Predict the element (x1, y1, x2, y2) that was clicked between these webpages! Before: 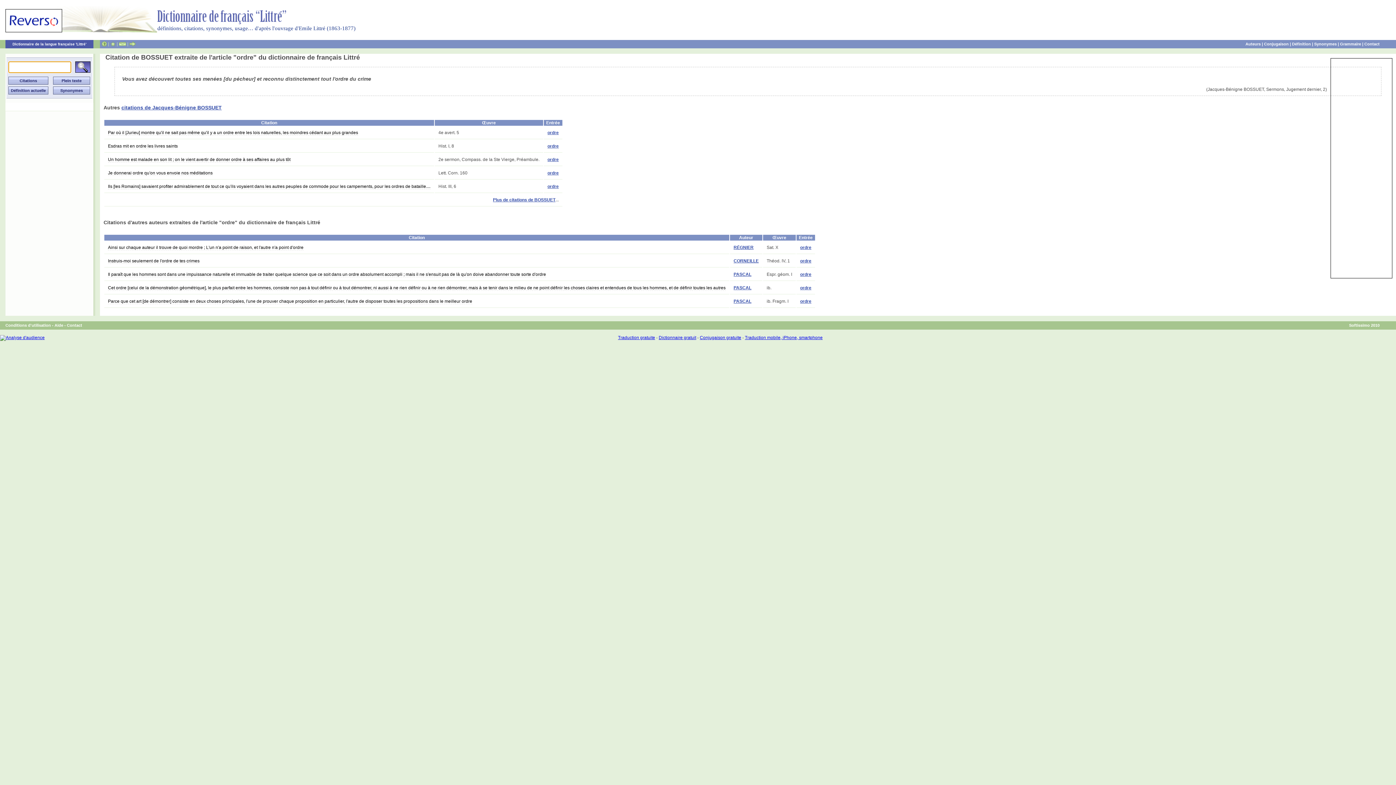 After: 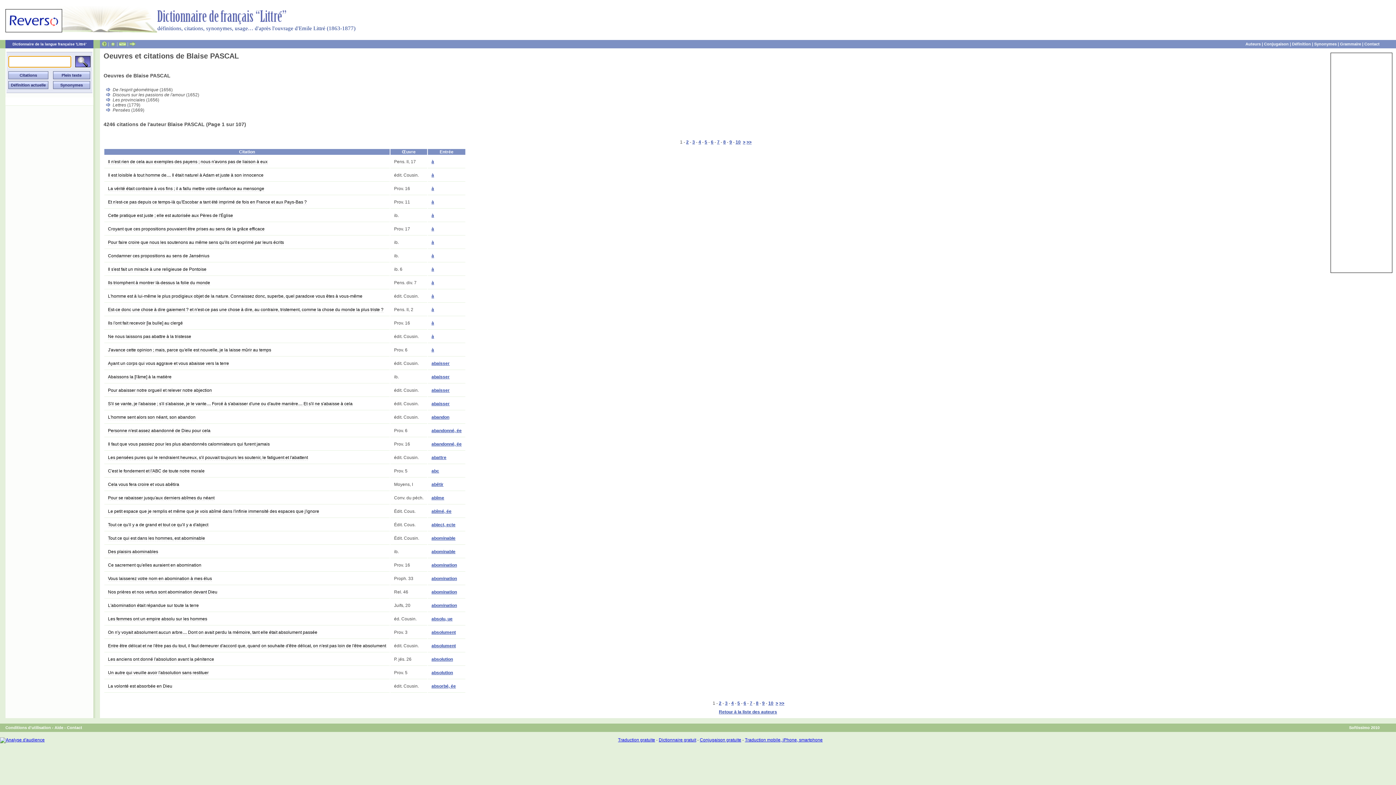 Action: bbox: (733, 272, 751, 277) label: PASCAL